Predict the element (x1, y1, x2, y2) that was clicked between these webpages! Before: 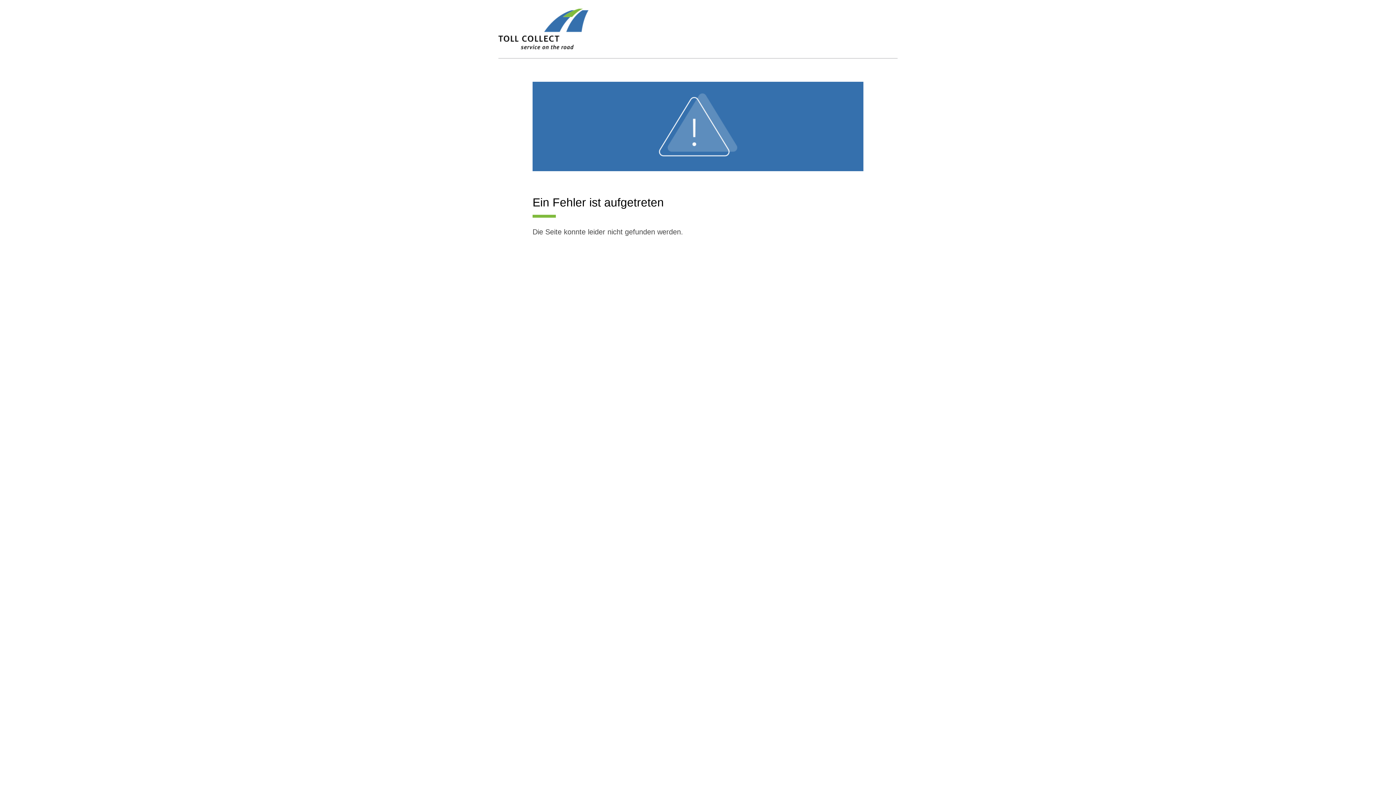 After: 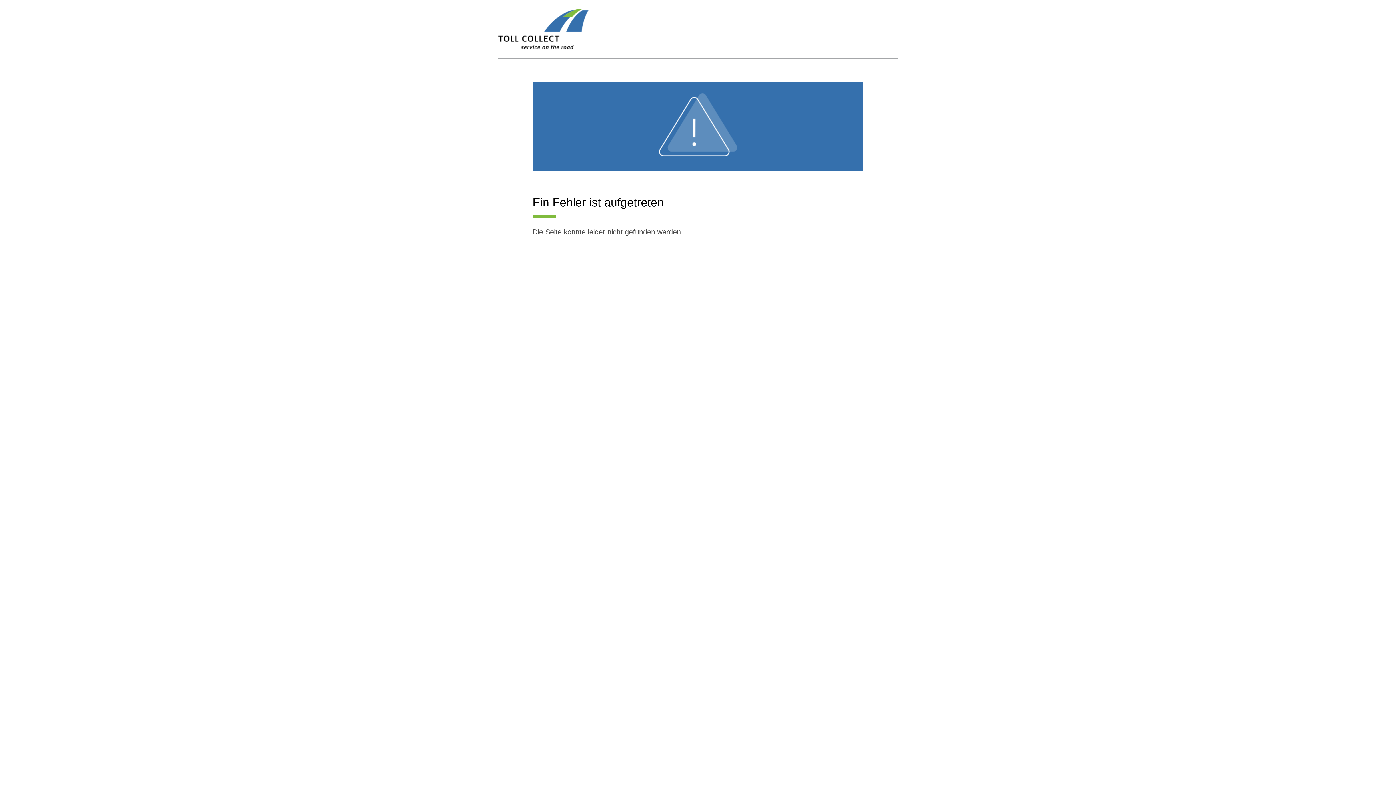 Action: bbox: (498, 8, 588, 58)